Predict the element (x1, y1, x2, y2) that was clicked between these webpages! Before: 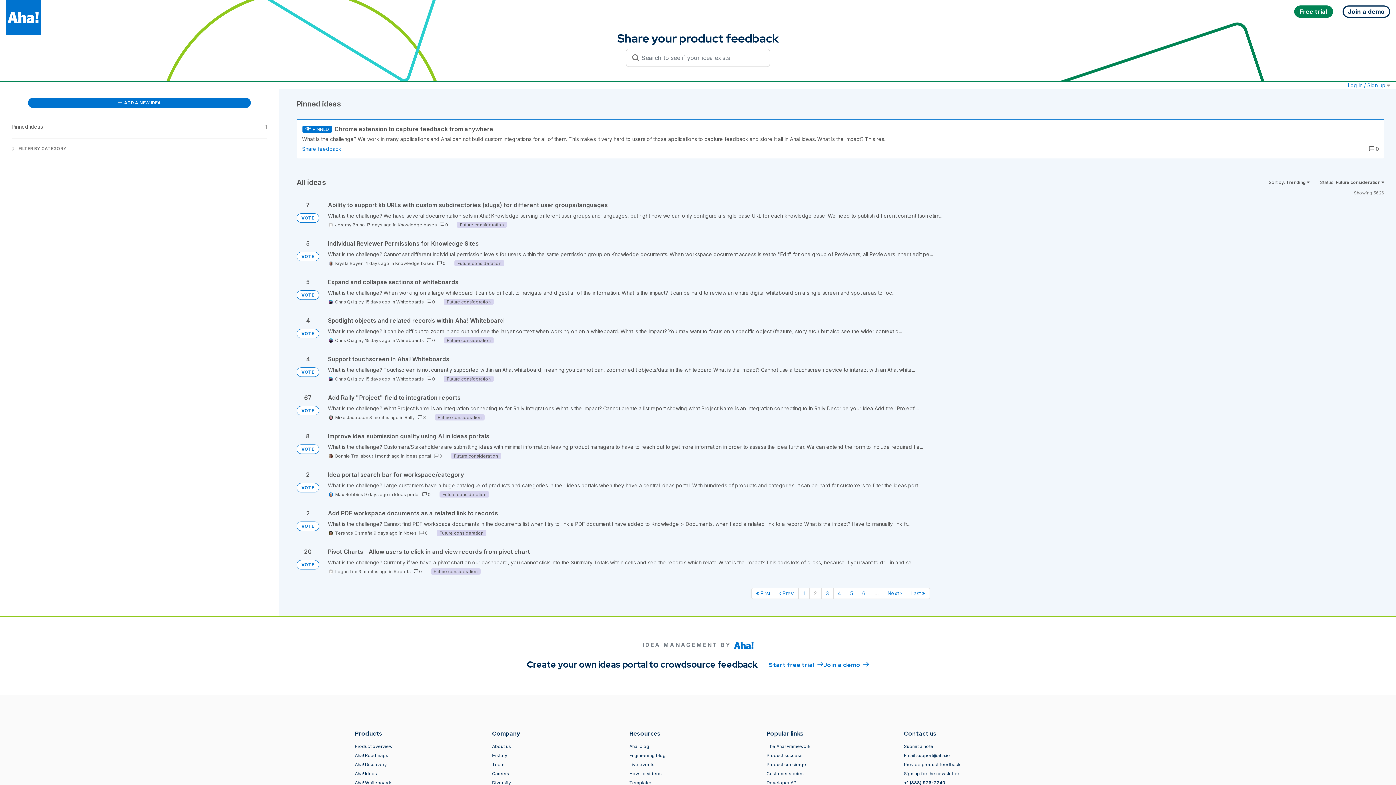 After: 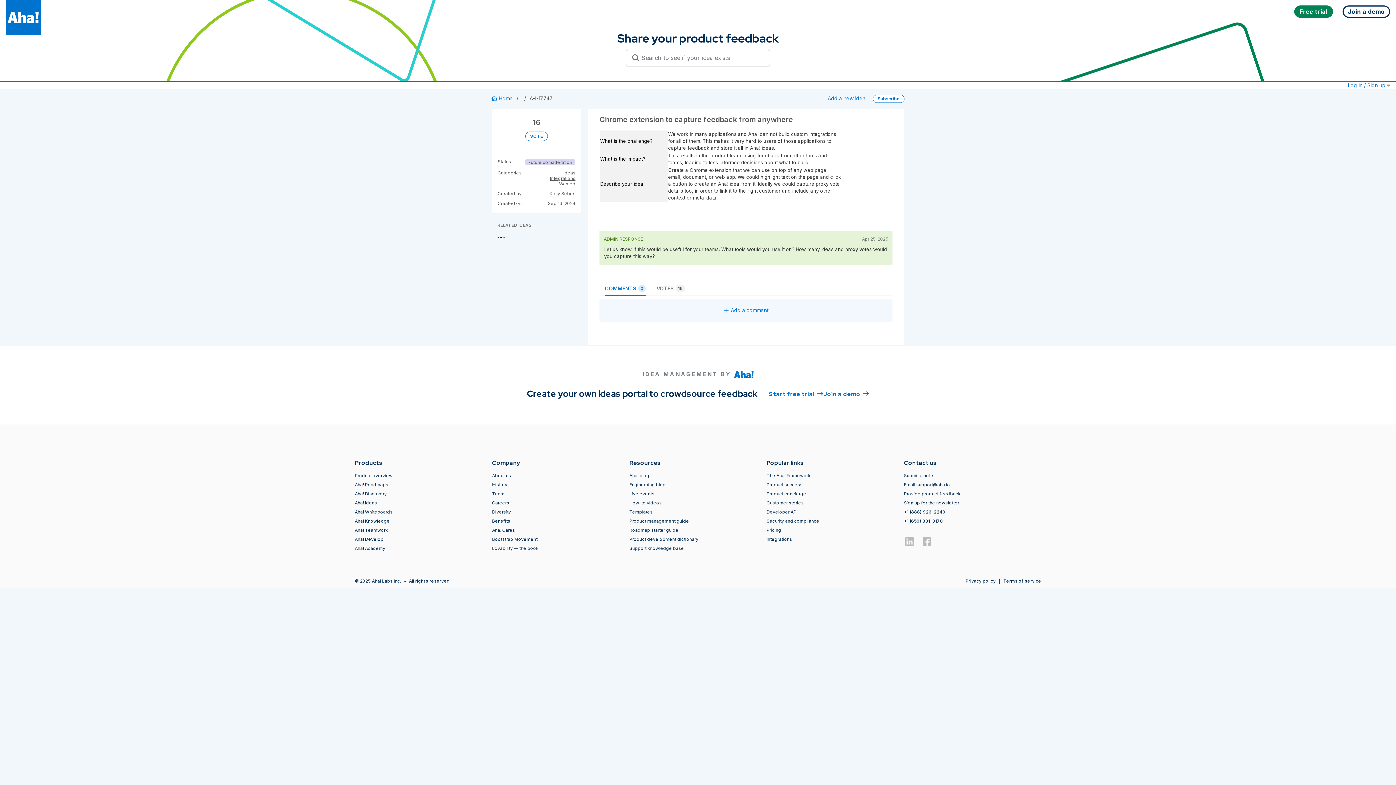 Action: bbox: (302, 125, 1390, 164)